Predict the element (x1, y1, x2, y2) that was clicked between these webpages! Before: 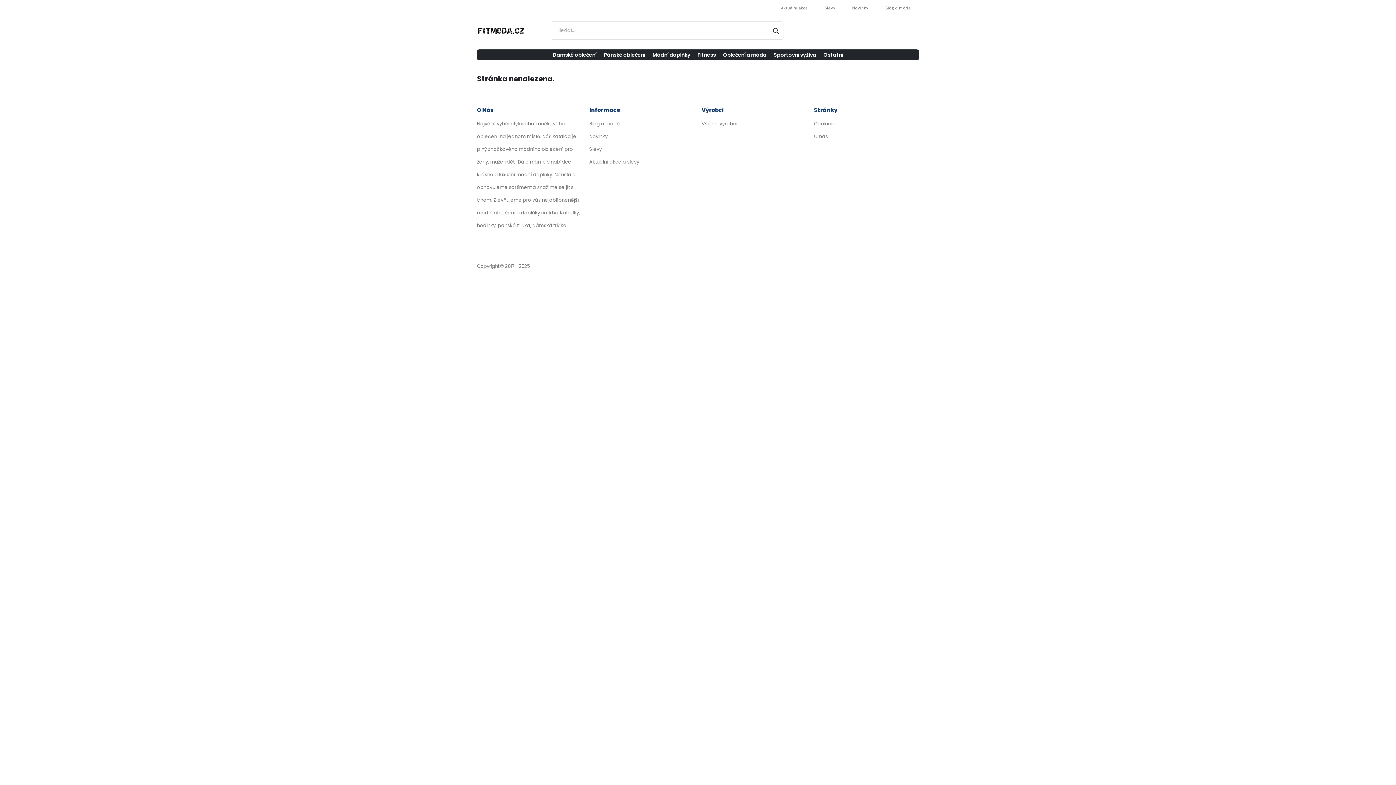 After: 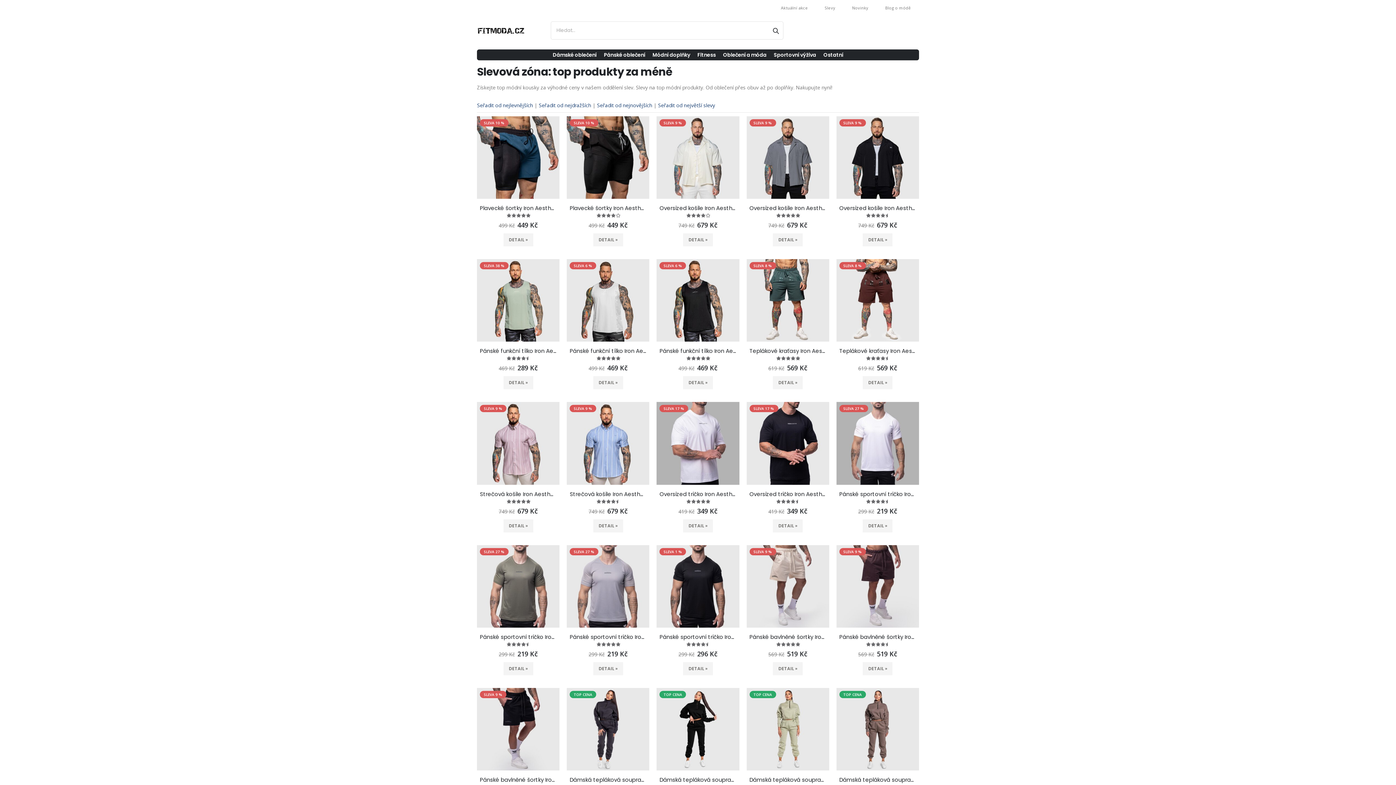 Action: label: Slevy bbox: (816, 5, 844, 10)